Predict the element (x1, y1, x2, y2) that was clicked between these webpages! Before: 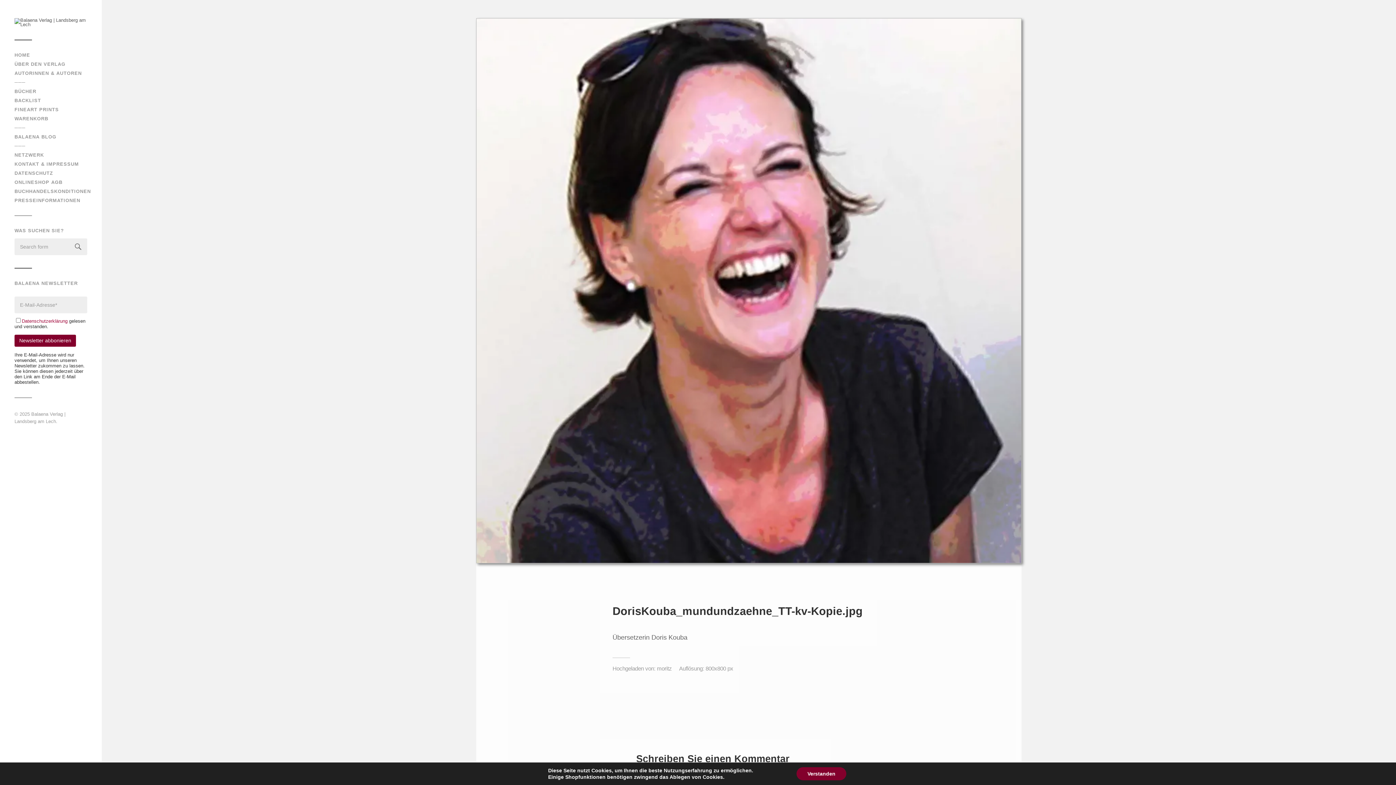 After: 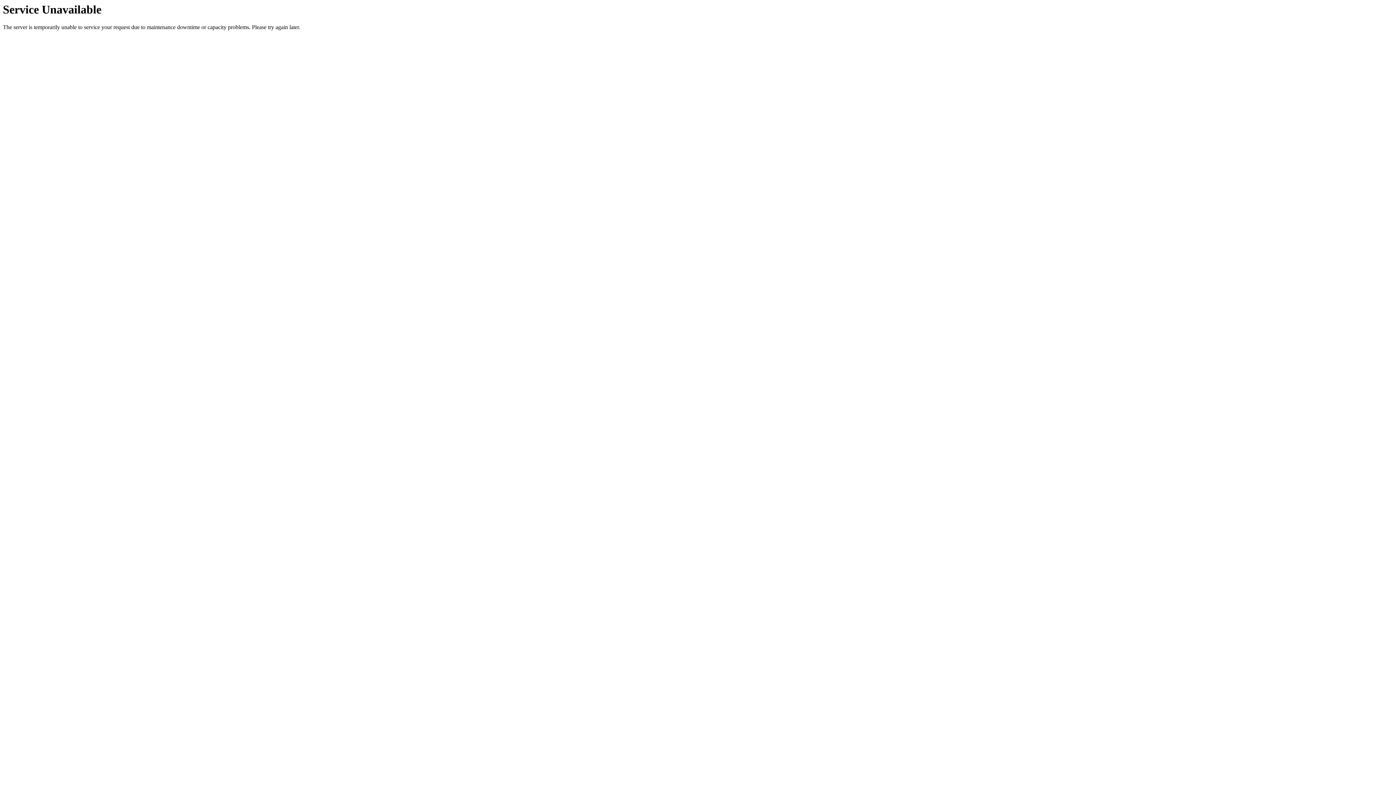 Action: label: PRESSEINFORMATIONEN bbox: (14, 197, 80, 203)